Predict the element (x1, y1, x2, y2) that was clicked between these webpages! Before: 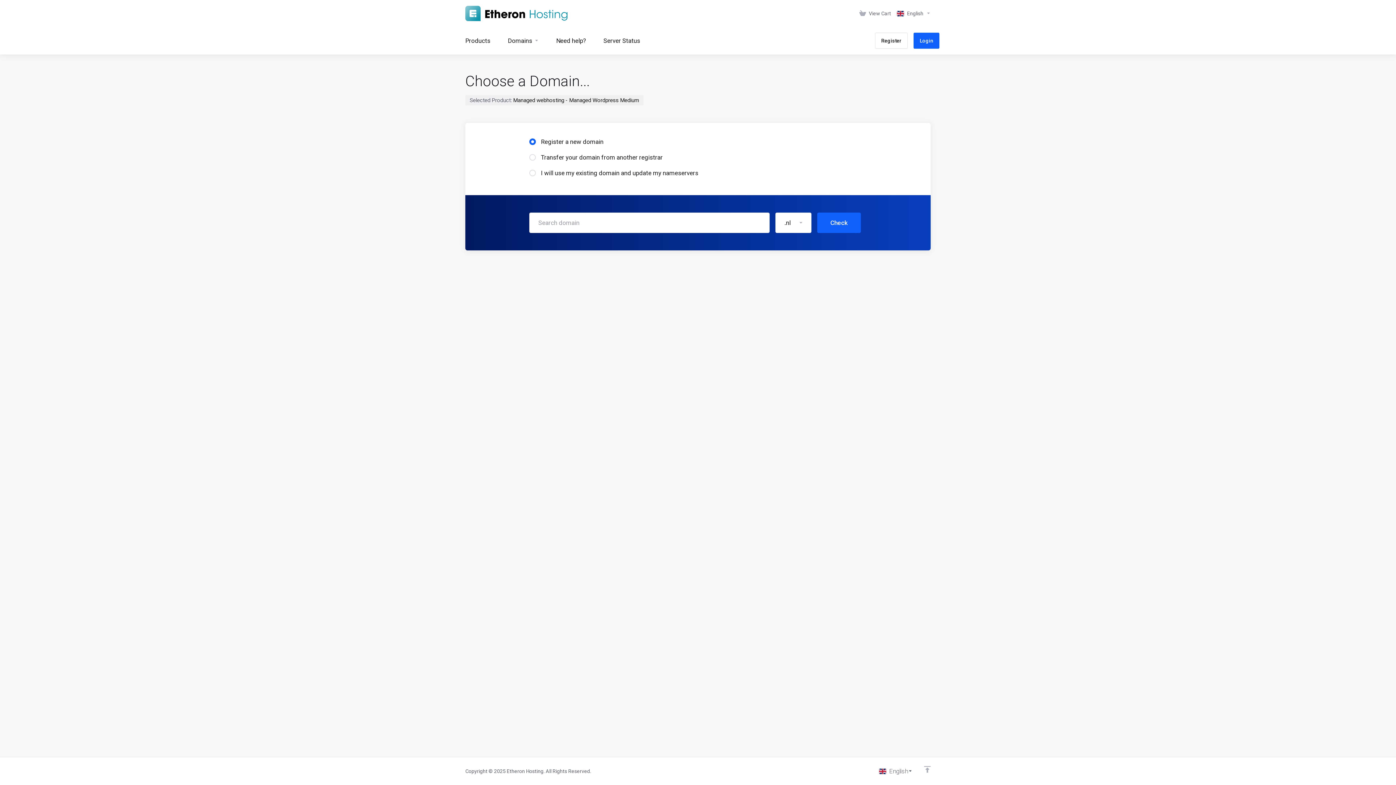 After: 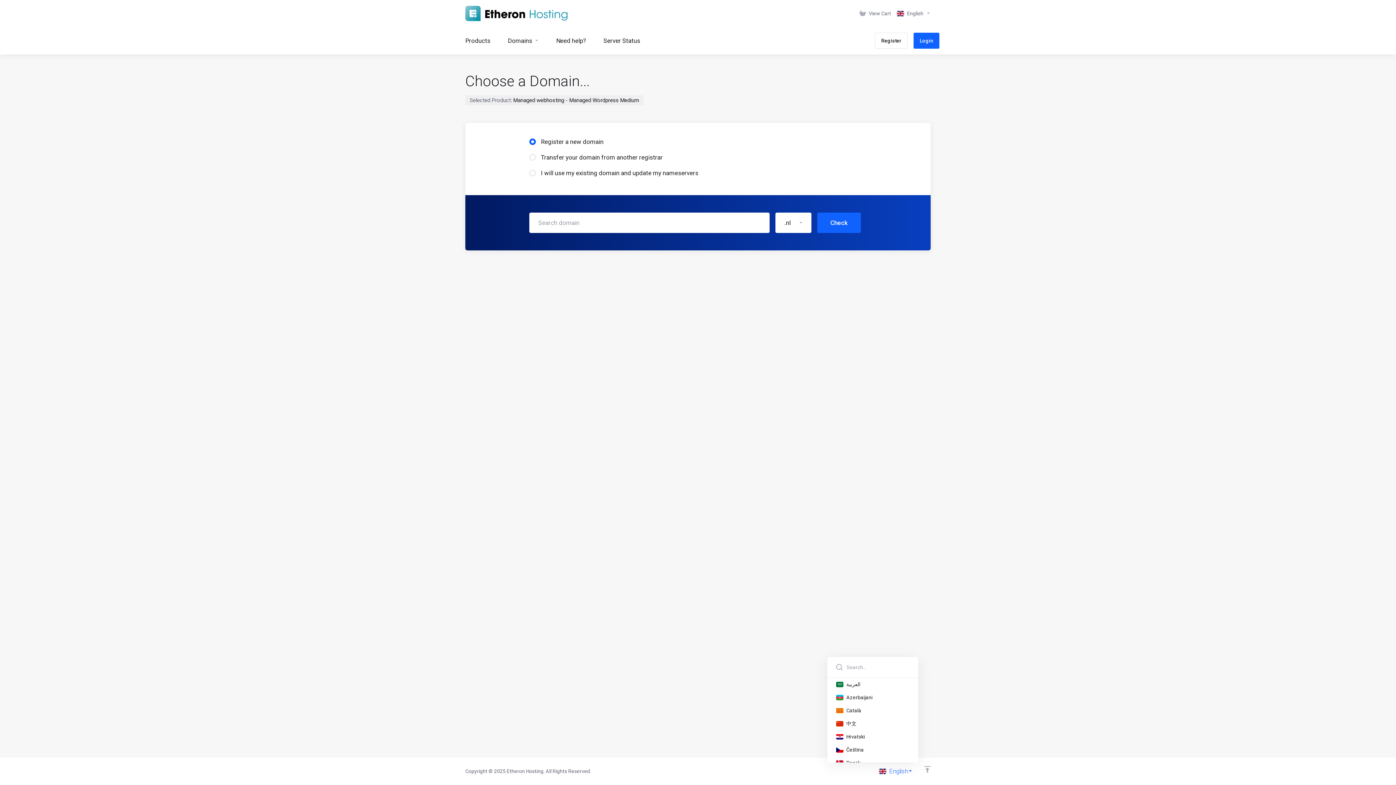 Action: bbox: (873, 763, 918, 779) label: English